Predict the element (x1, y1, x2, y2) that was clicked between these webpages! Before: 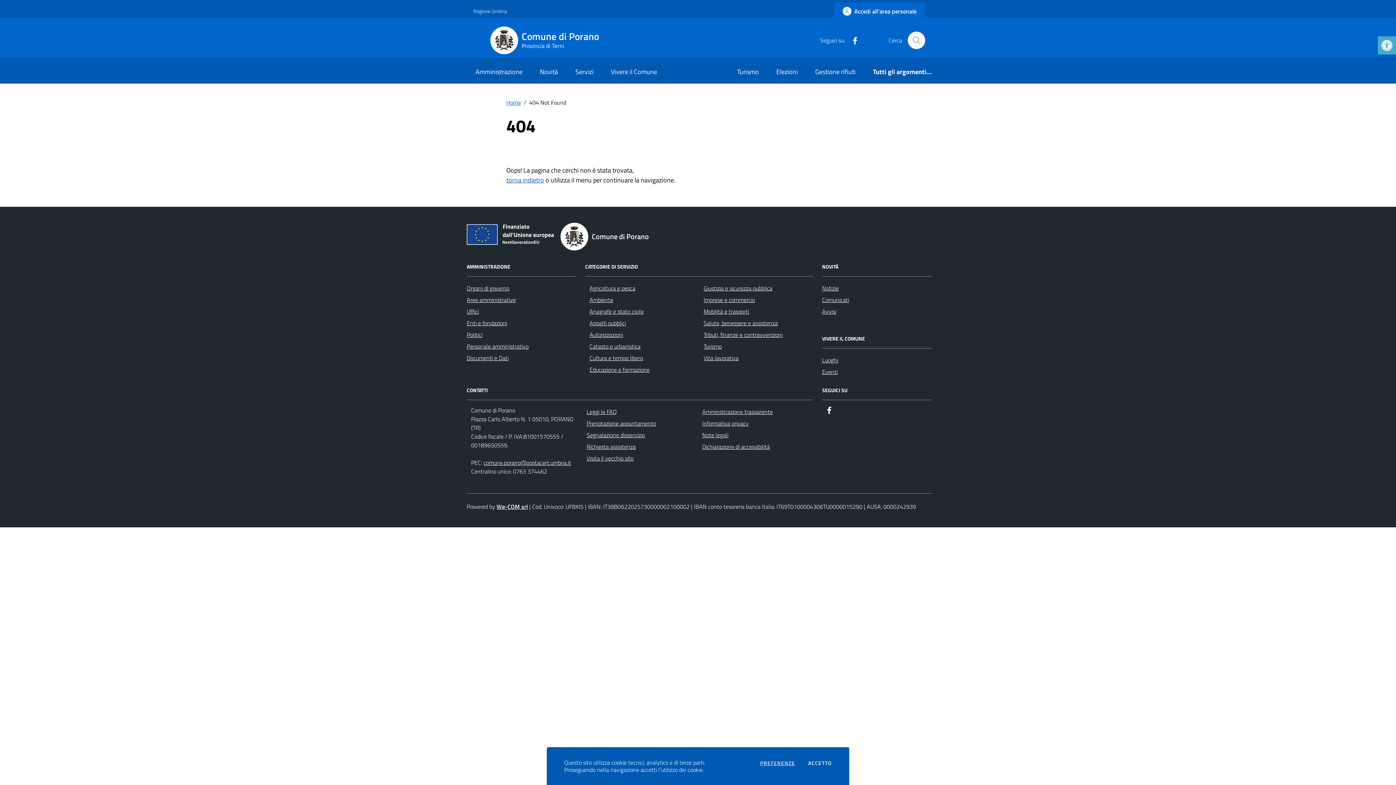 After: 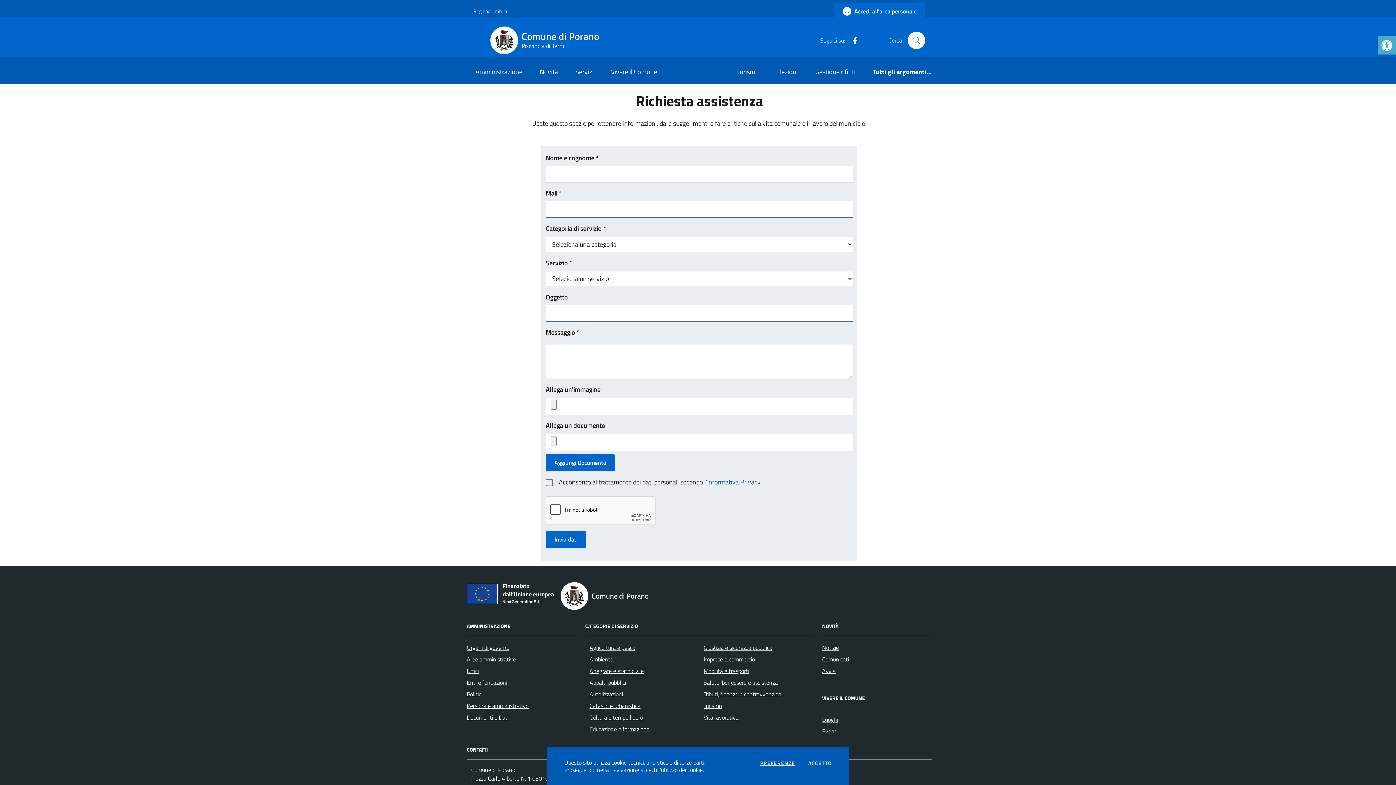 Action: label: Richiesta assistenza bbox: (586, 442, 635, 451)